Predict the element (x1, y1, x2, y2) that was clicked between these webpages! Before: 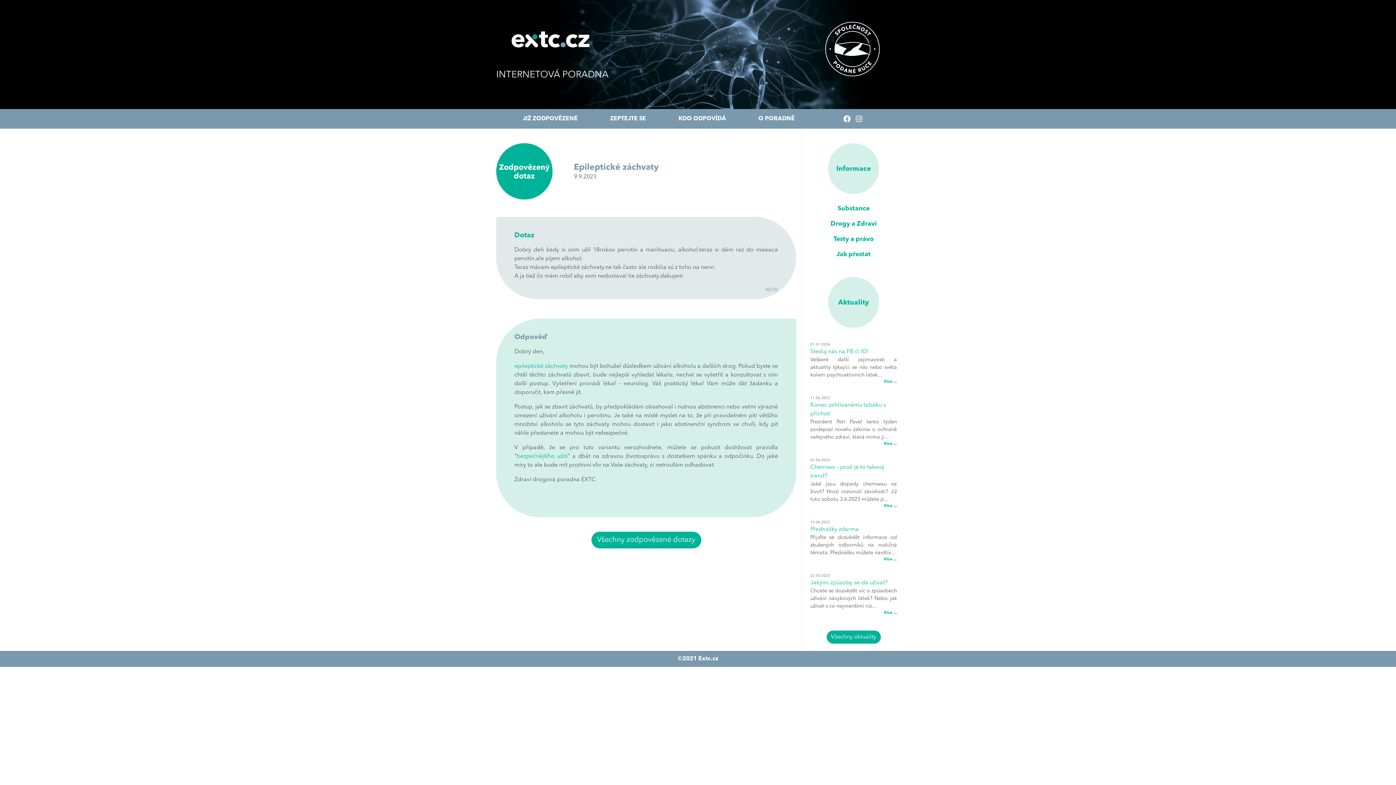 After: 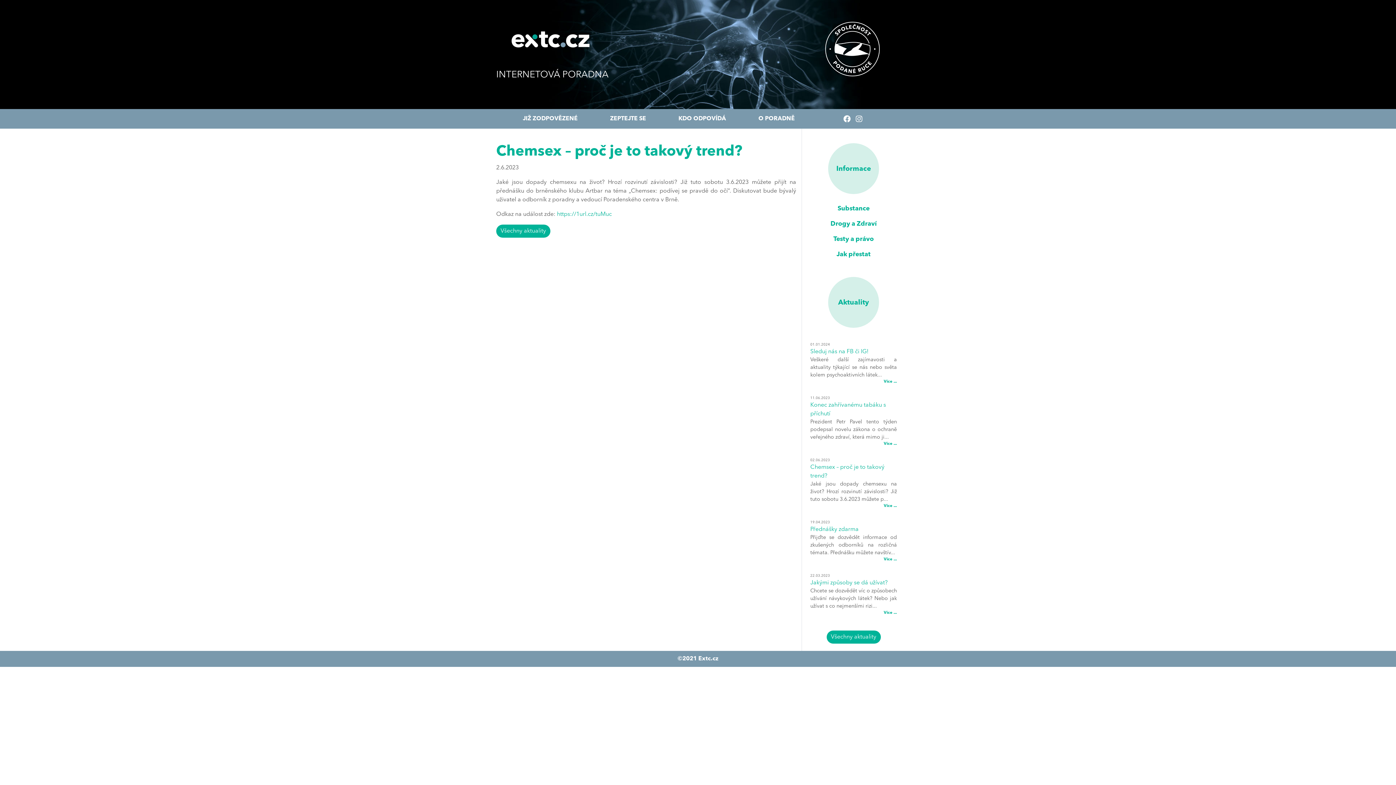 Action: label: Více ... bbox: (884, 503, 897, 509)